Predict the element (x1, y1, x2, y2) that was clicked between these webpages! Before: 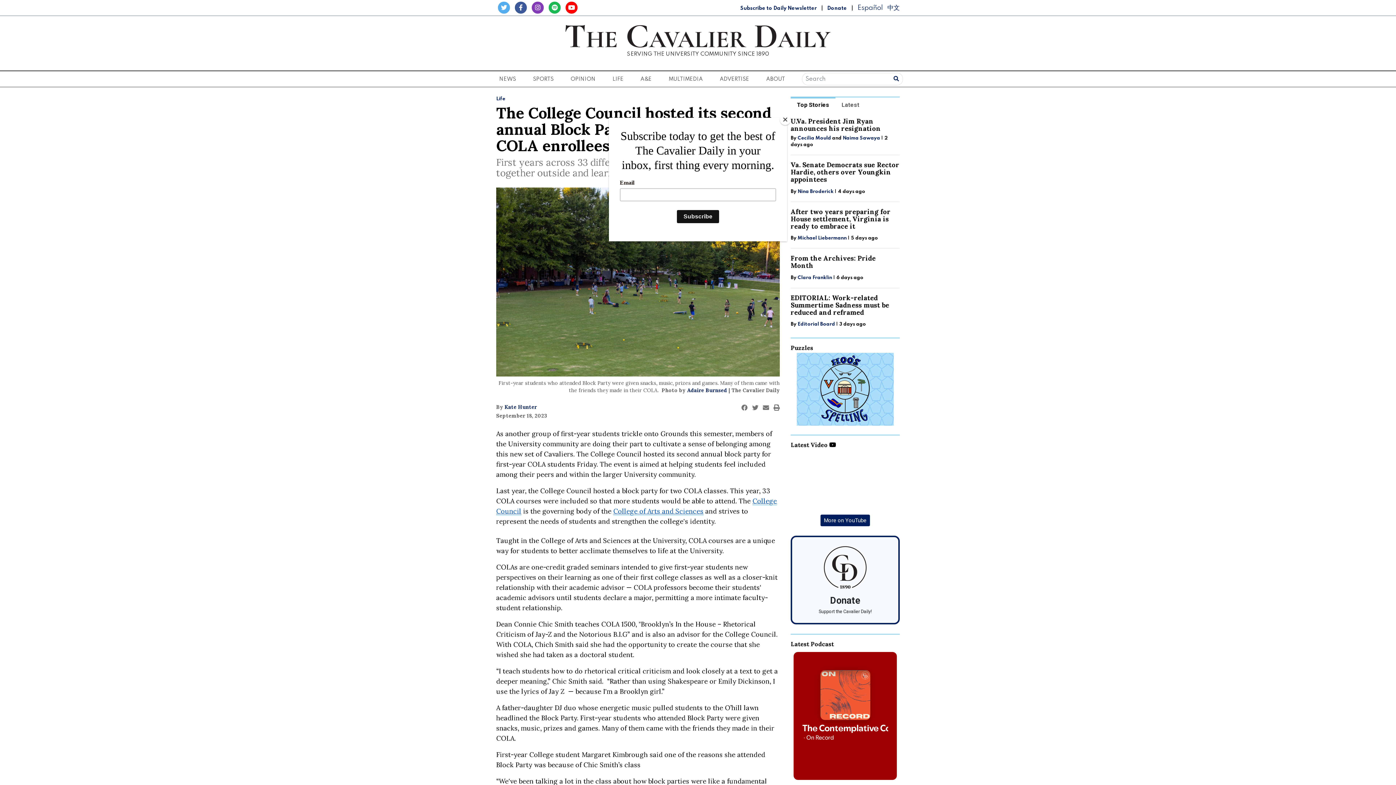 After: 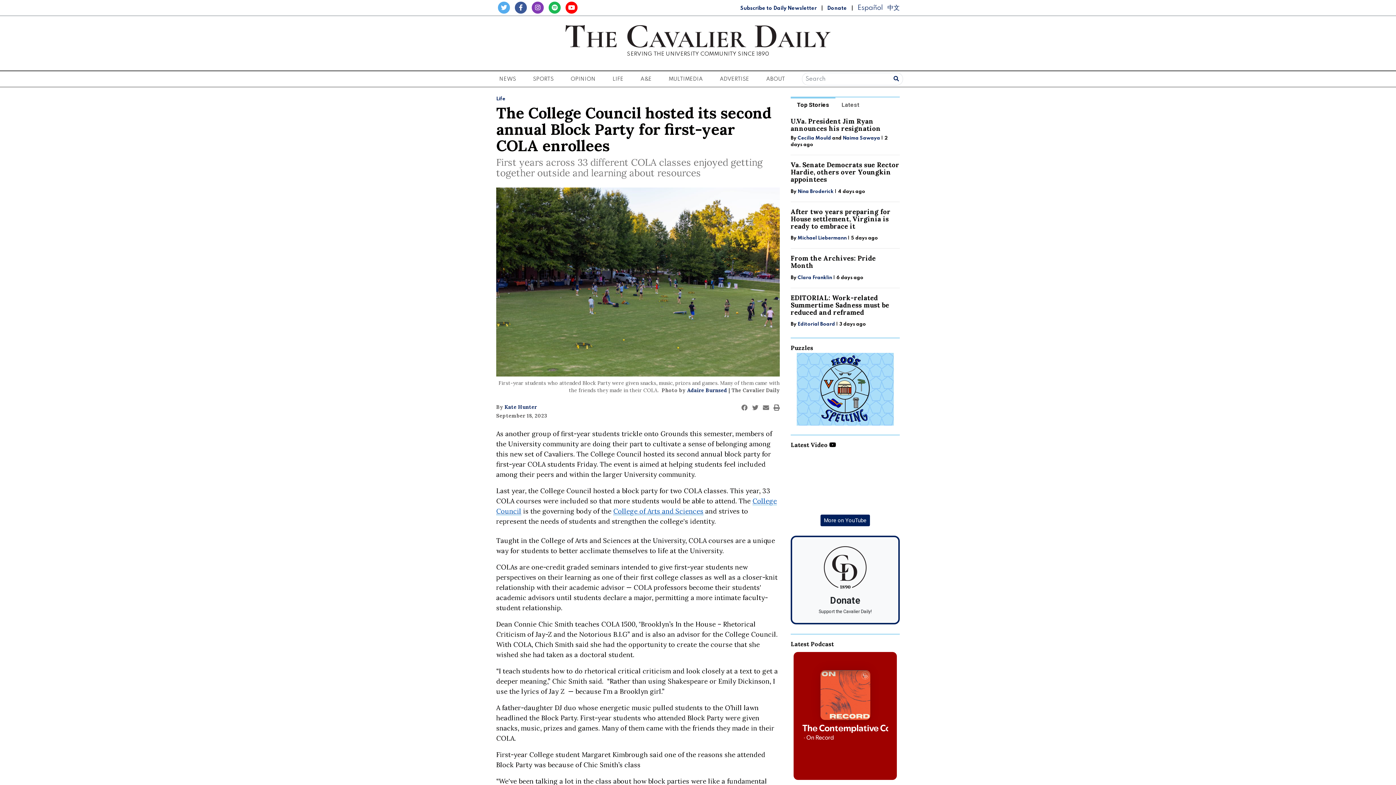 Action: bbox: (780, 114, 790, 125) label: Close